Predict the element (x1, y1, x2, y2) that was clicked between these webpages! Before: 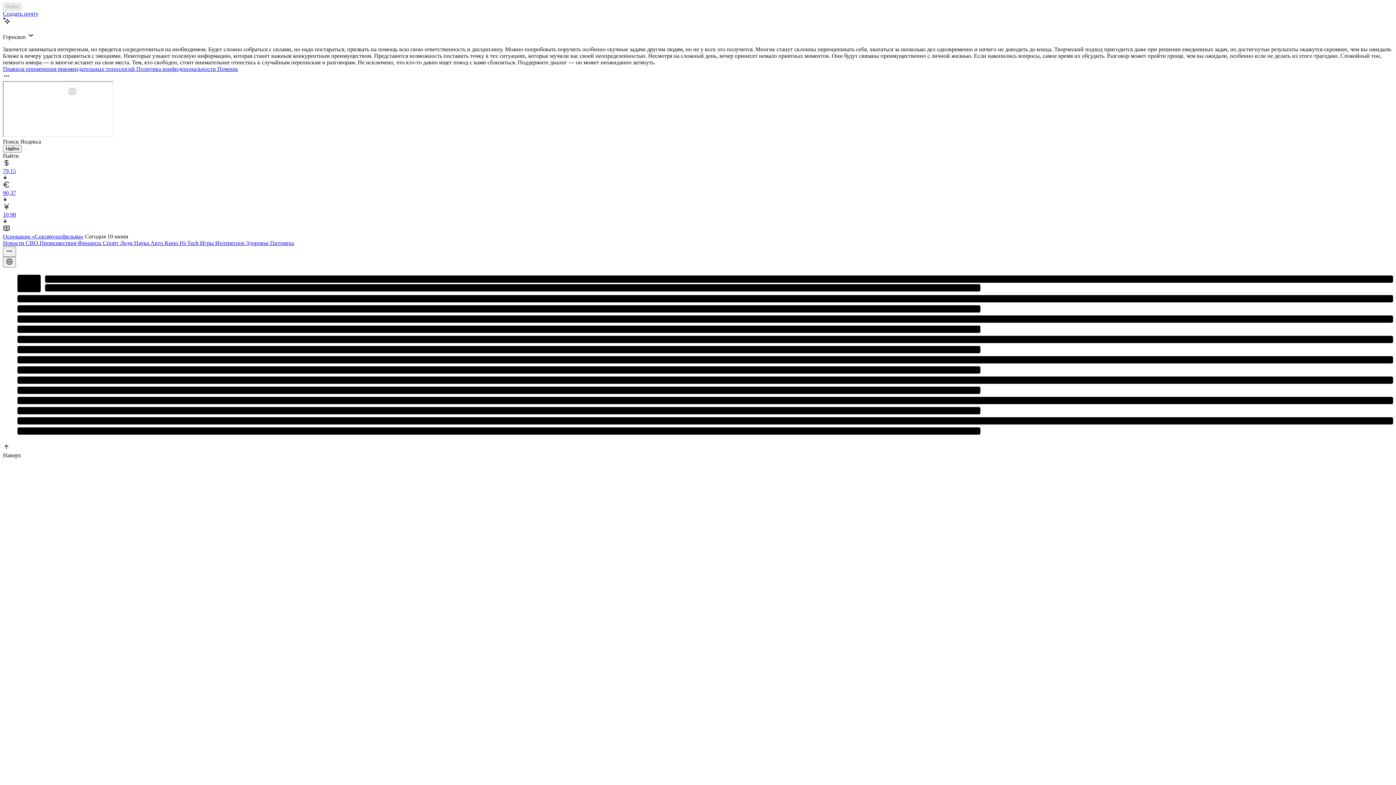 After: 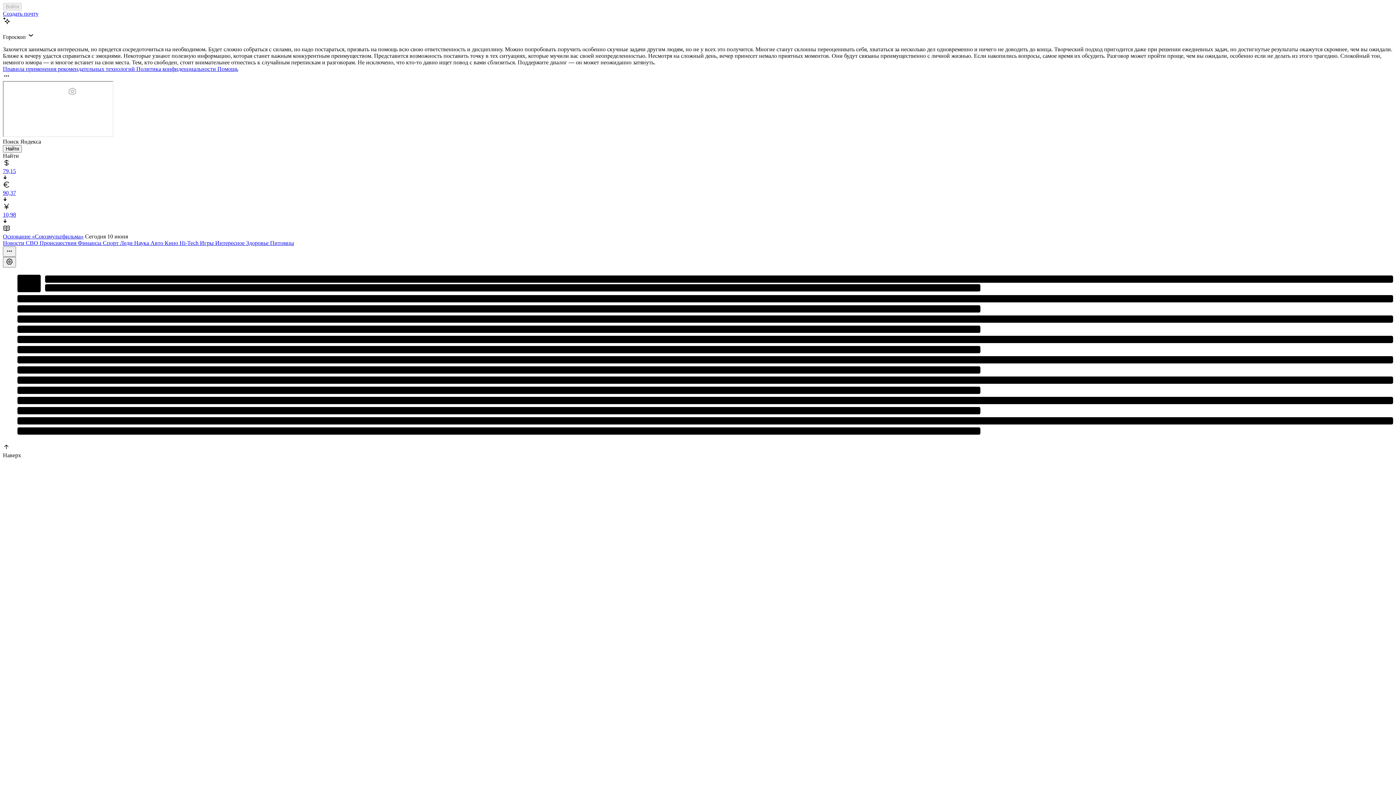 Action: label: Основание «Союзмультфильма» bbox: (2, 224, 1393, 239)